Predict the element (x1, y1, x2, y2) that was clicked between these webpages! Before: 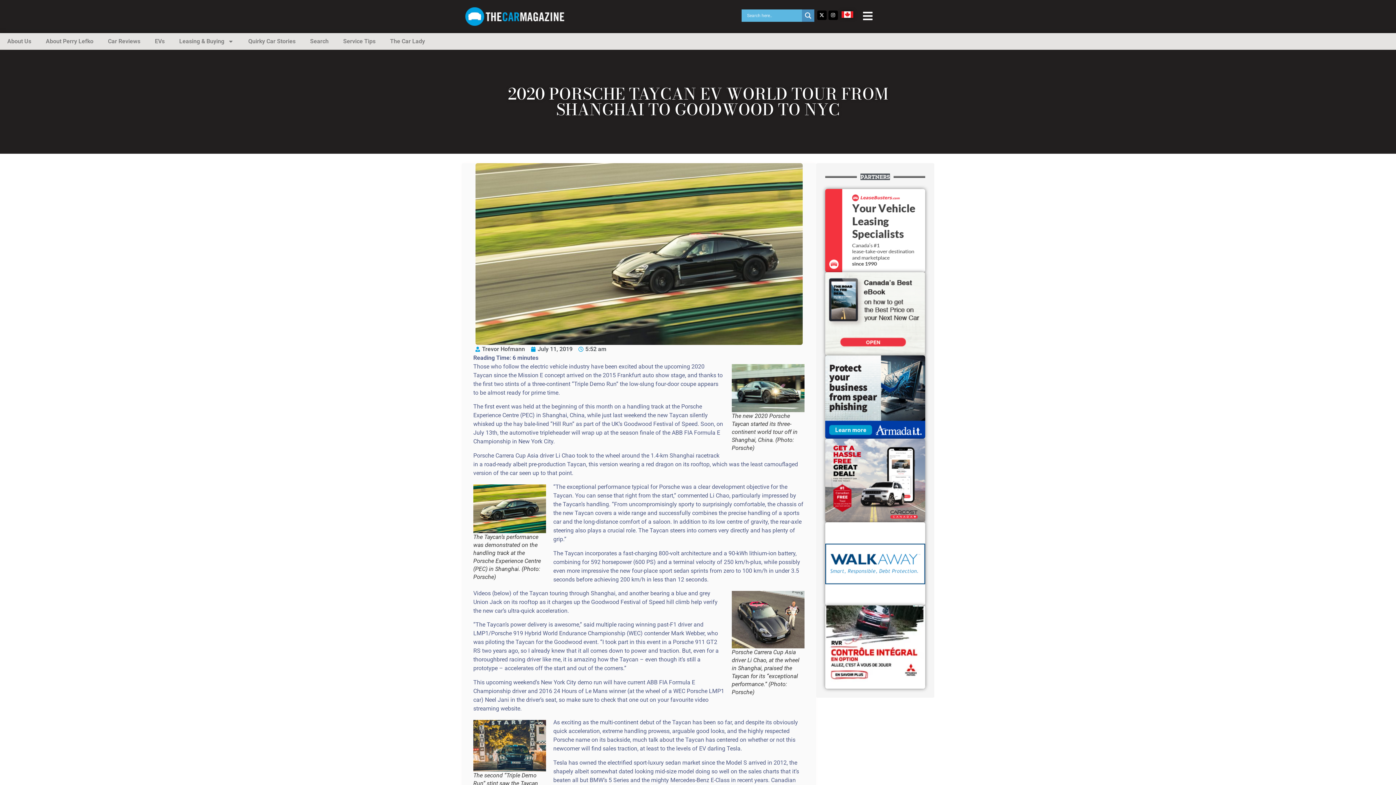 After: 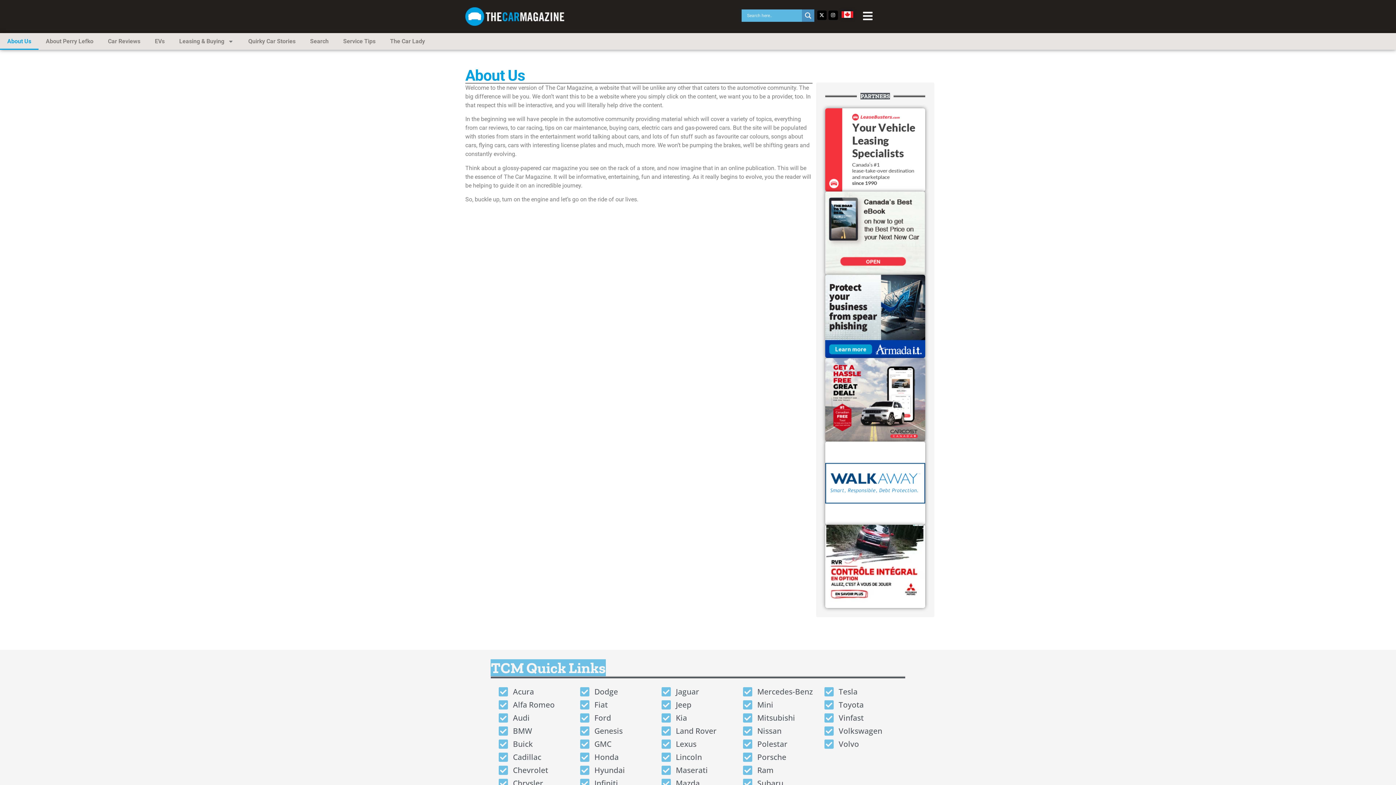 Action: bbox: (0, 33, 38, 49) label: About Us